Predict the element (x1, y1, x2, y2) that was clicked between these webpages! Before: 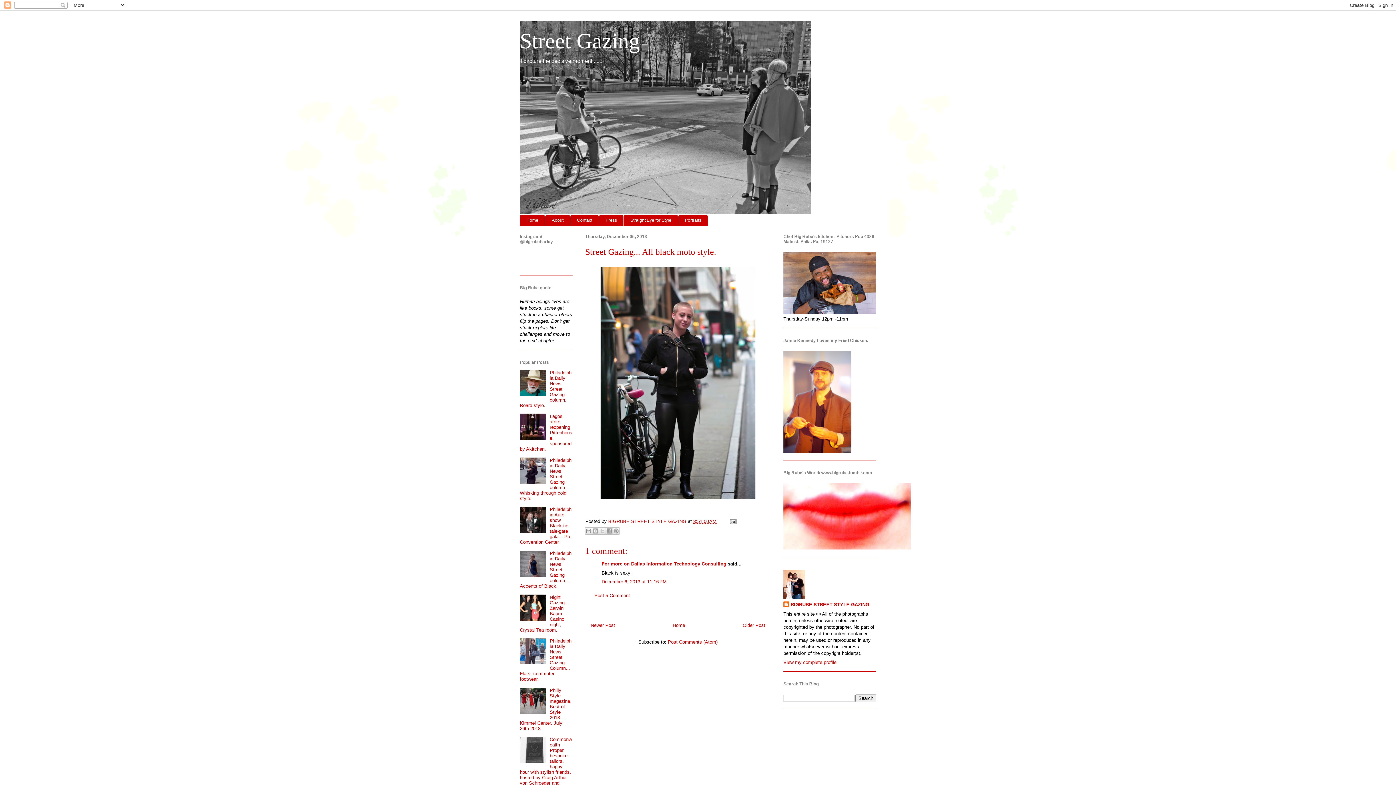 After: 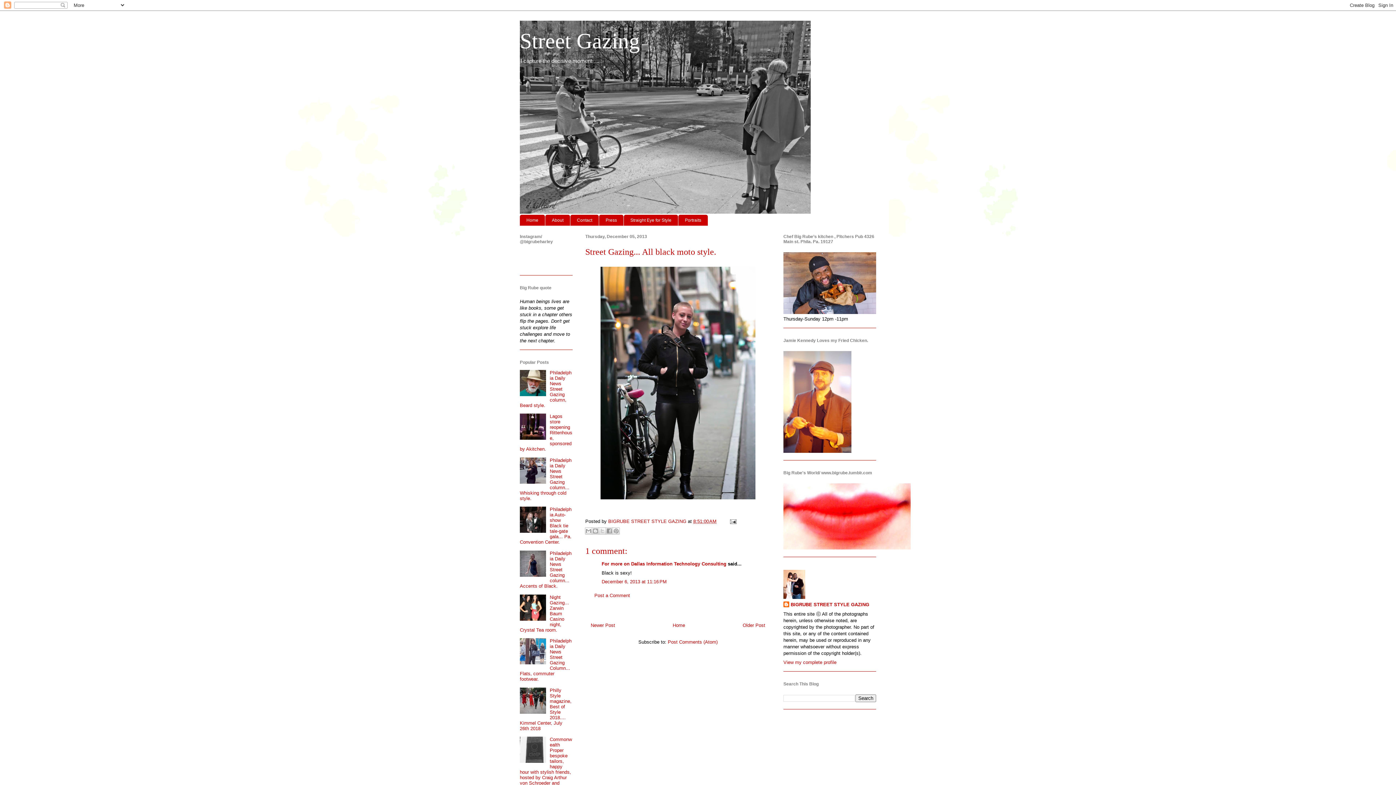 Action: bbox: (520, 435, 548, 441)